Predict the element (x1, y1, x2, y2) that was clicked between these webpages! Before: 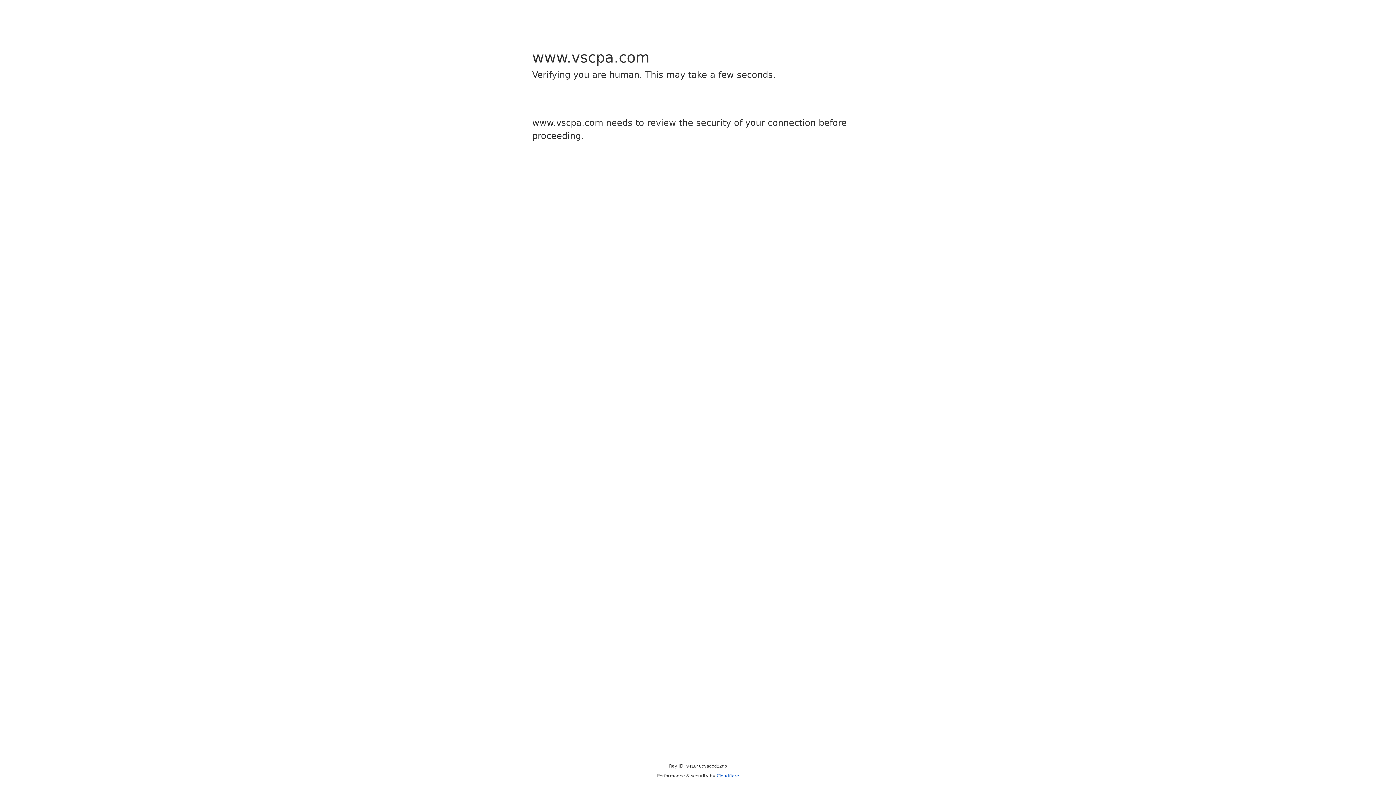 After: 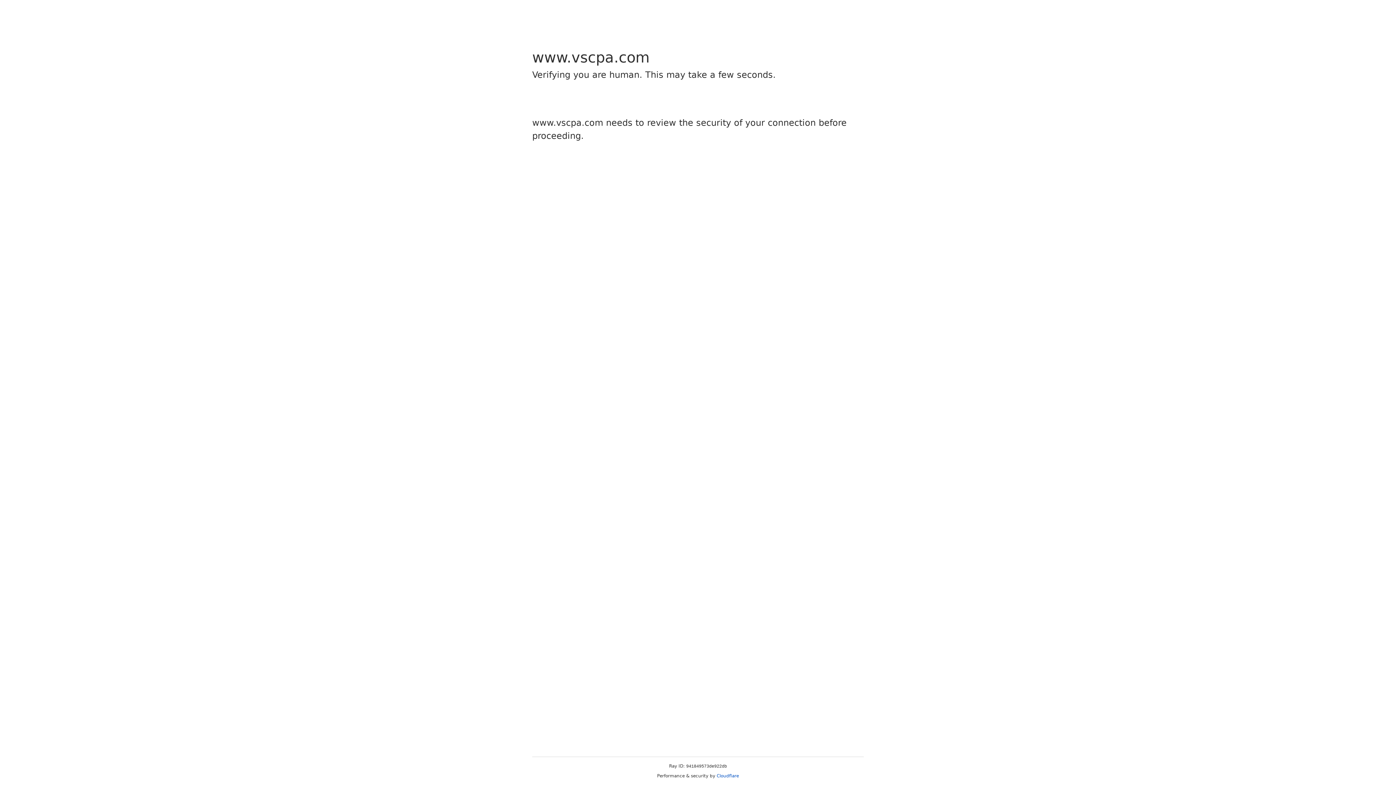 Action: bbox: (716, 773, 739, 778) label: Cloudflare